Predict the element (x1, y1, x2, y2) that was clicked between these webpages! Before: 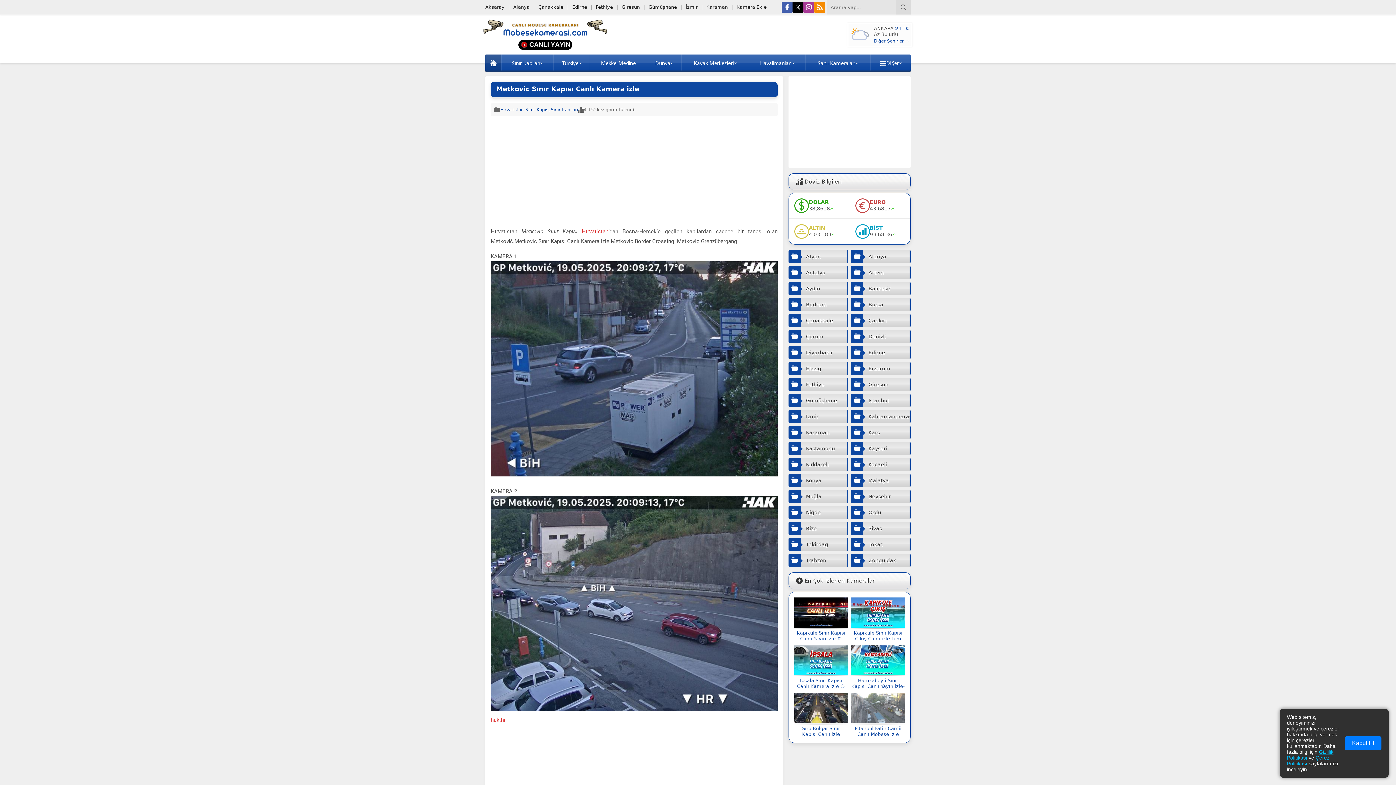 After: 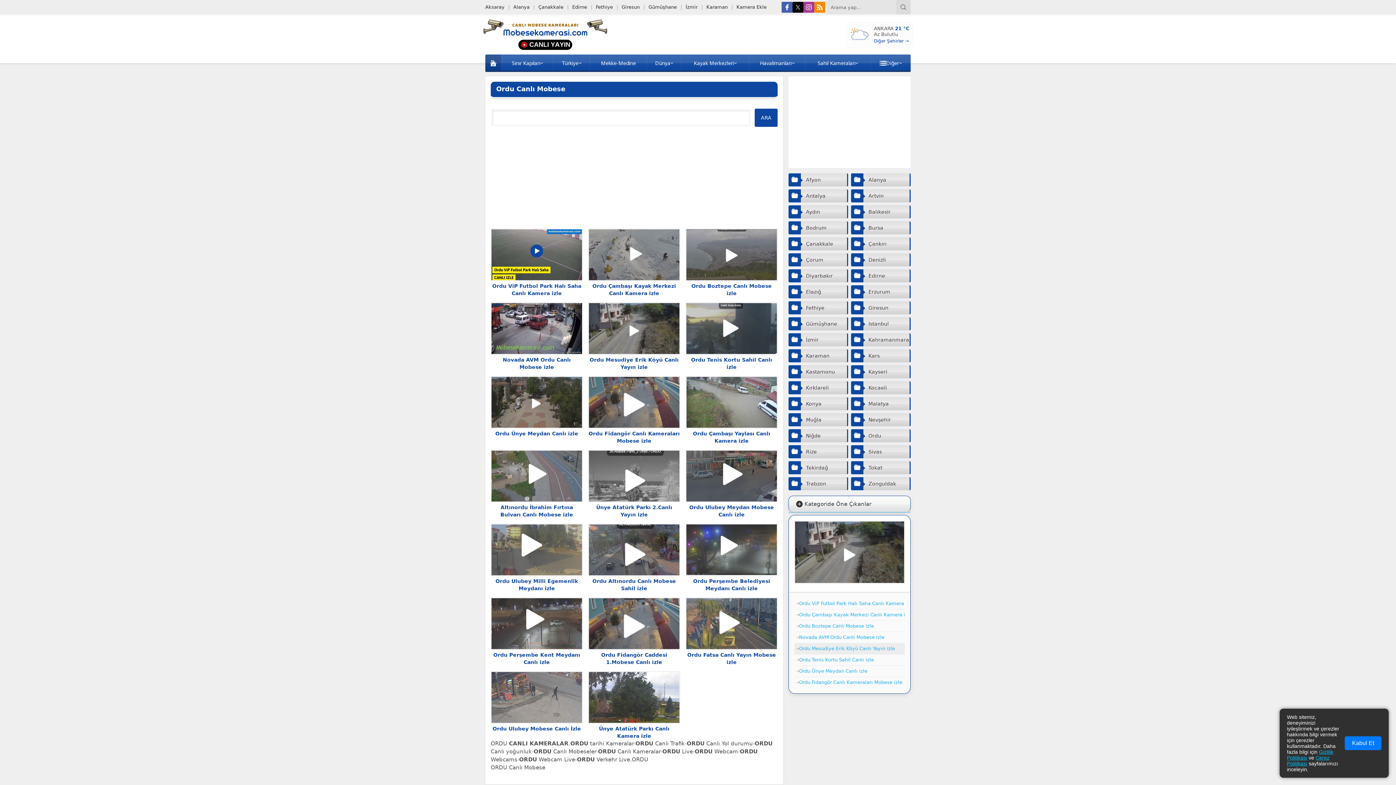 Action: label: Ordu bbox: (851, 506, 909, 519)